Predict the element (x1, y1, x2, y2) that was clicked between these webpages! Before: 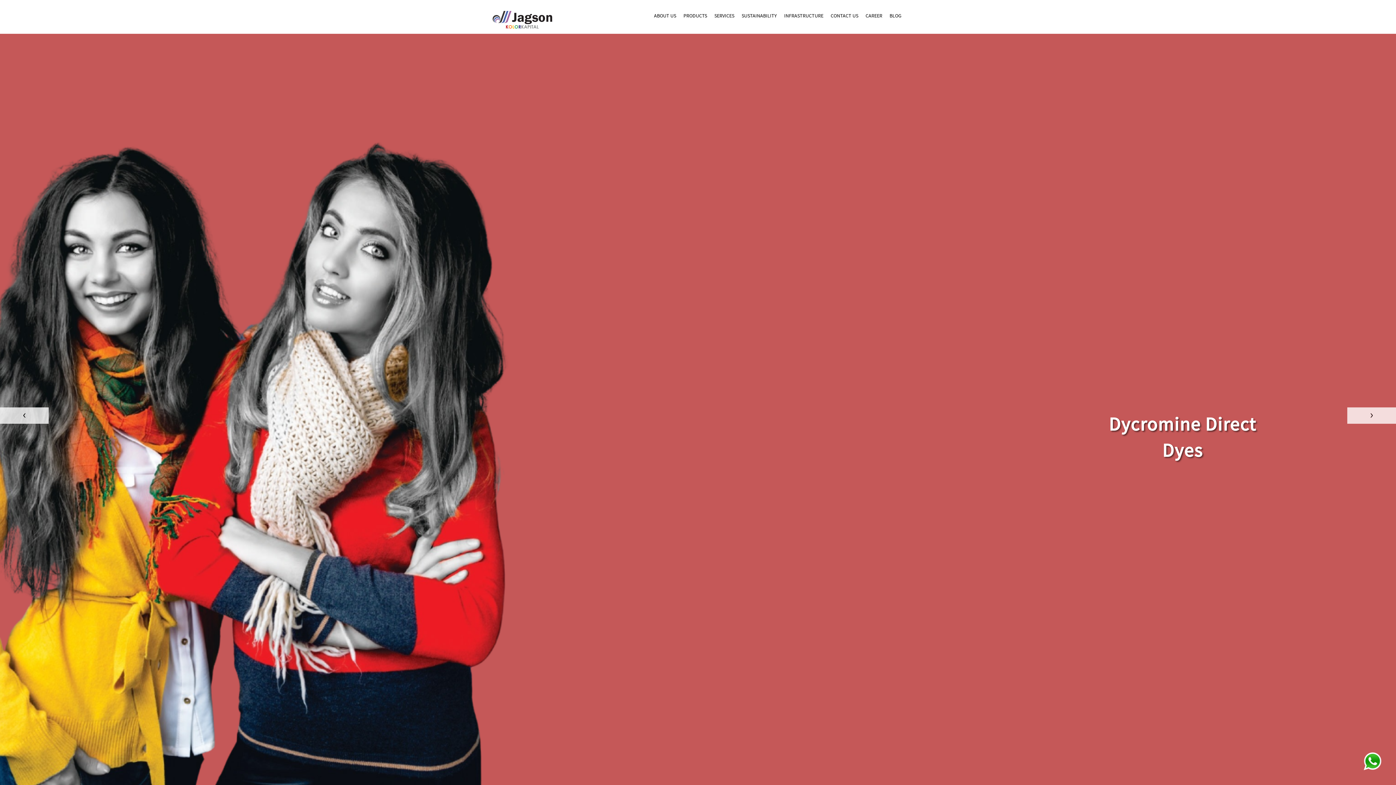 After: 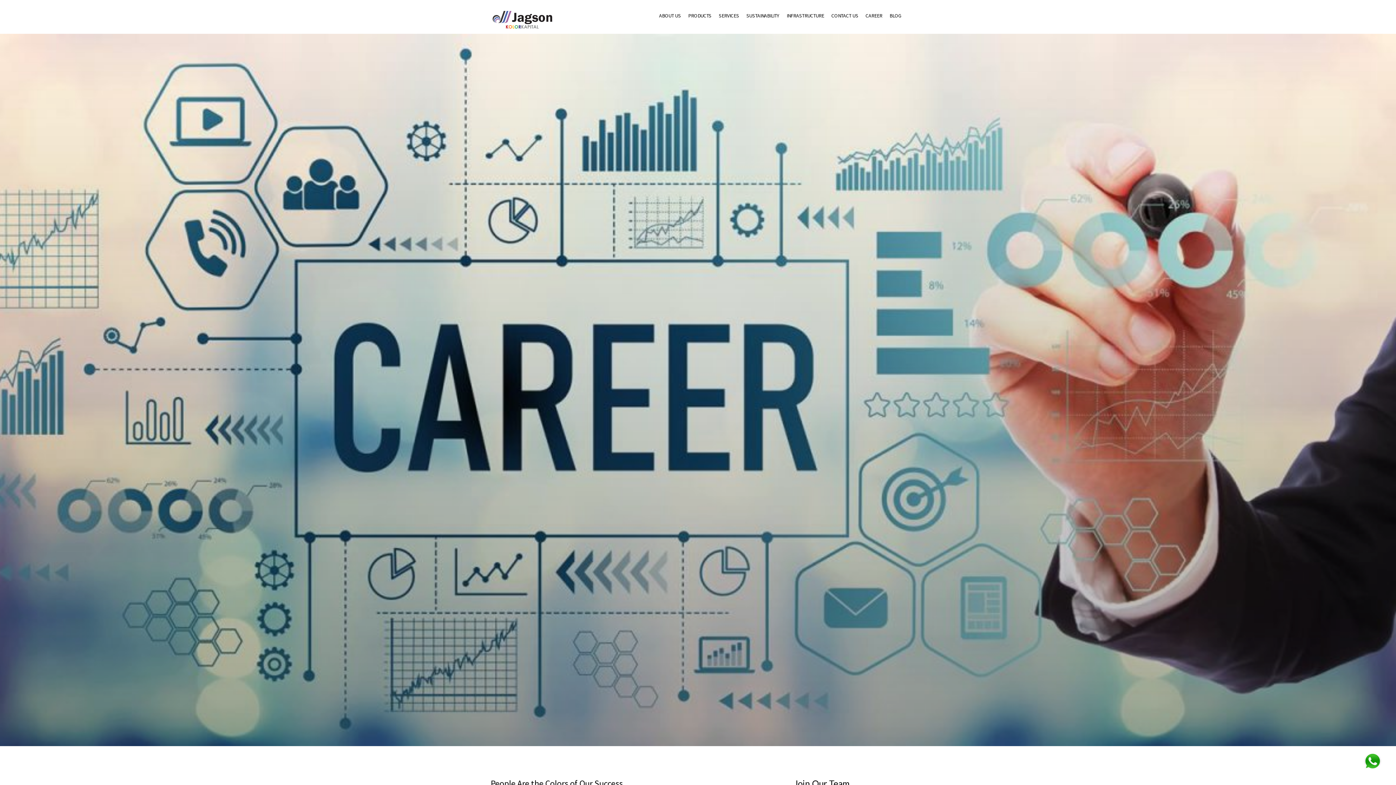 Action: bbox: (862, 8, 886, 22) label: CAREER